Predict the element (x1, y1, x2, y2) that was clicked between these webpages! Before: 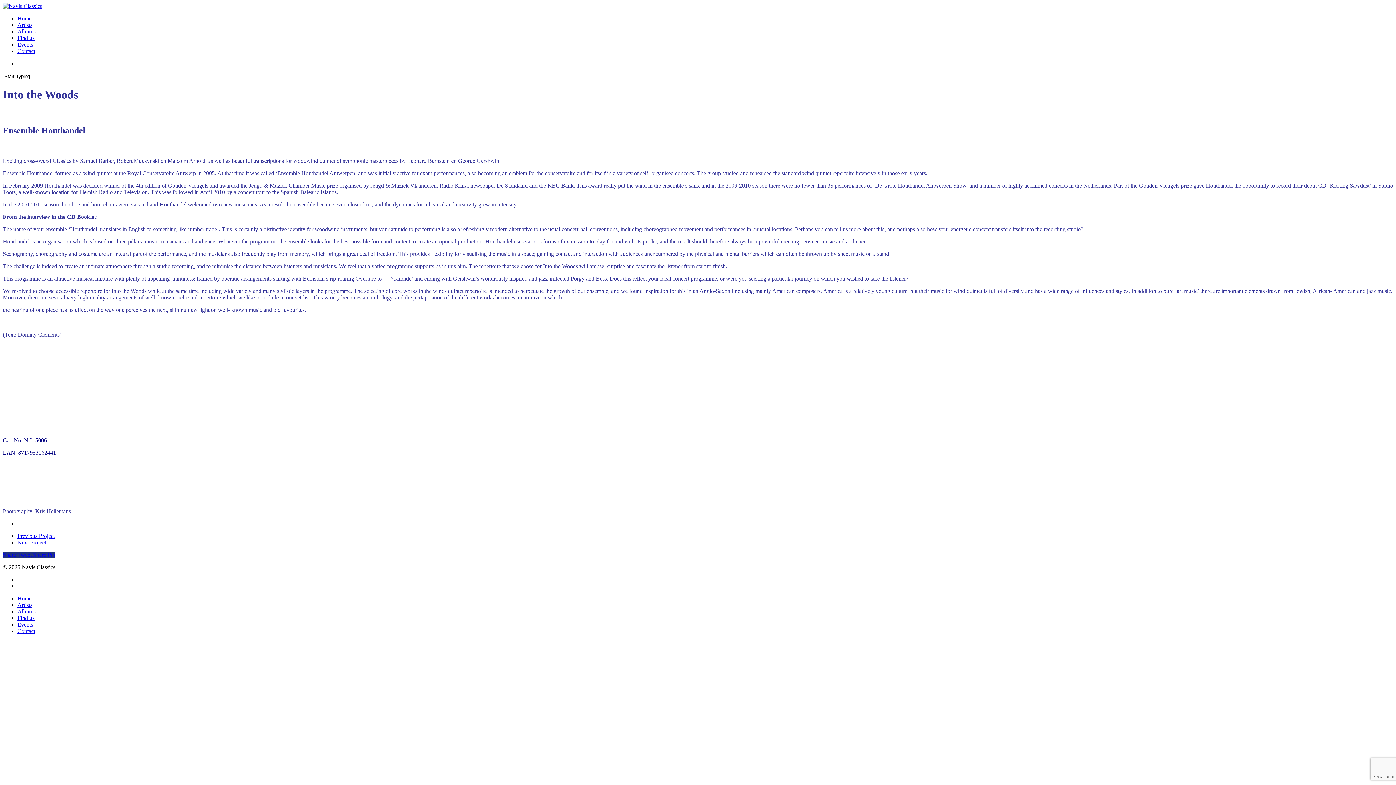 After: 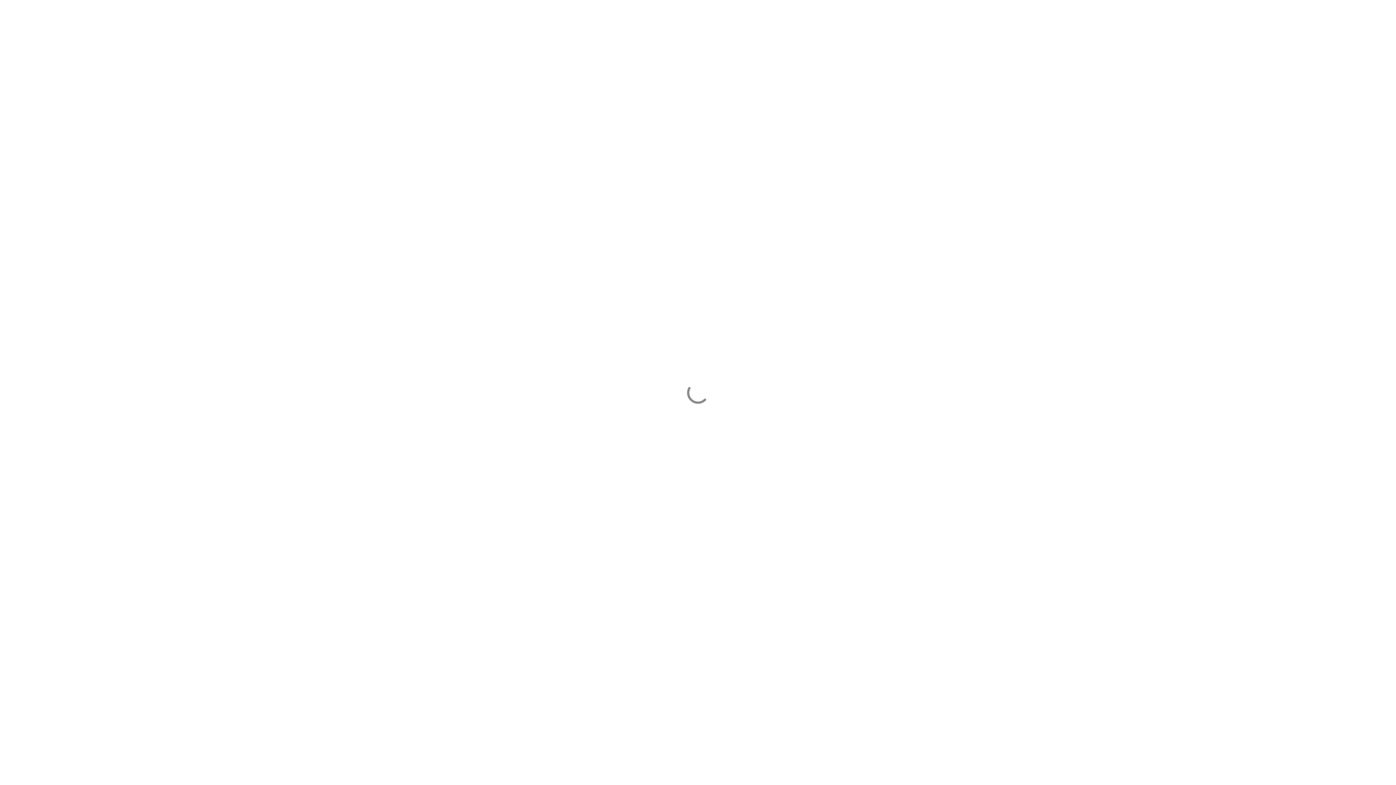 Action: bbox: (2, 2, 42, 9)